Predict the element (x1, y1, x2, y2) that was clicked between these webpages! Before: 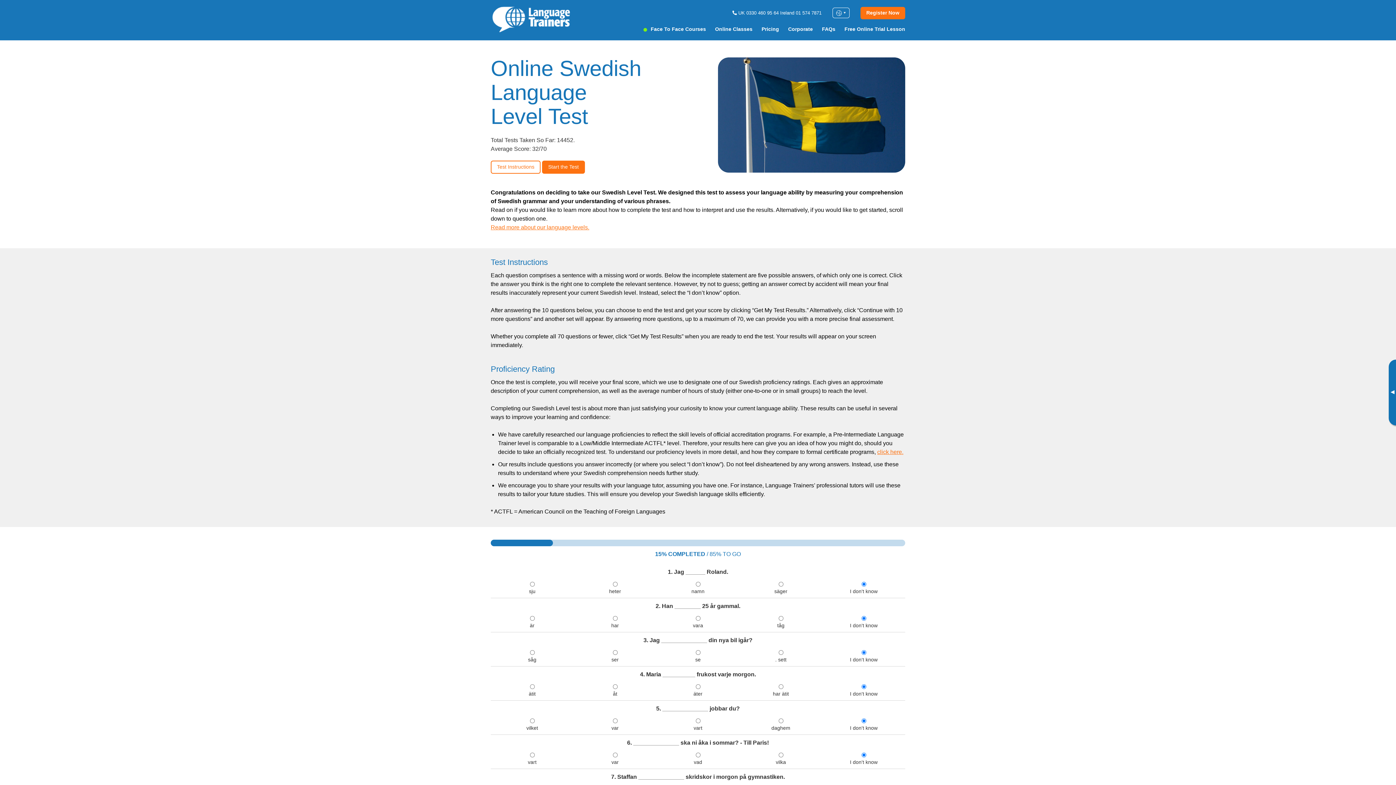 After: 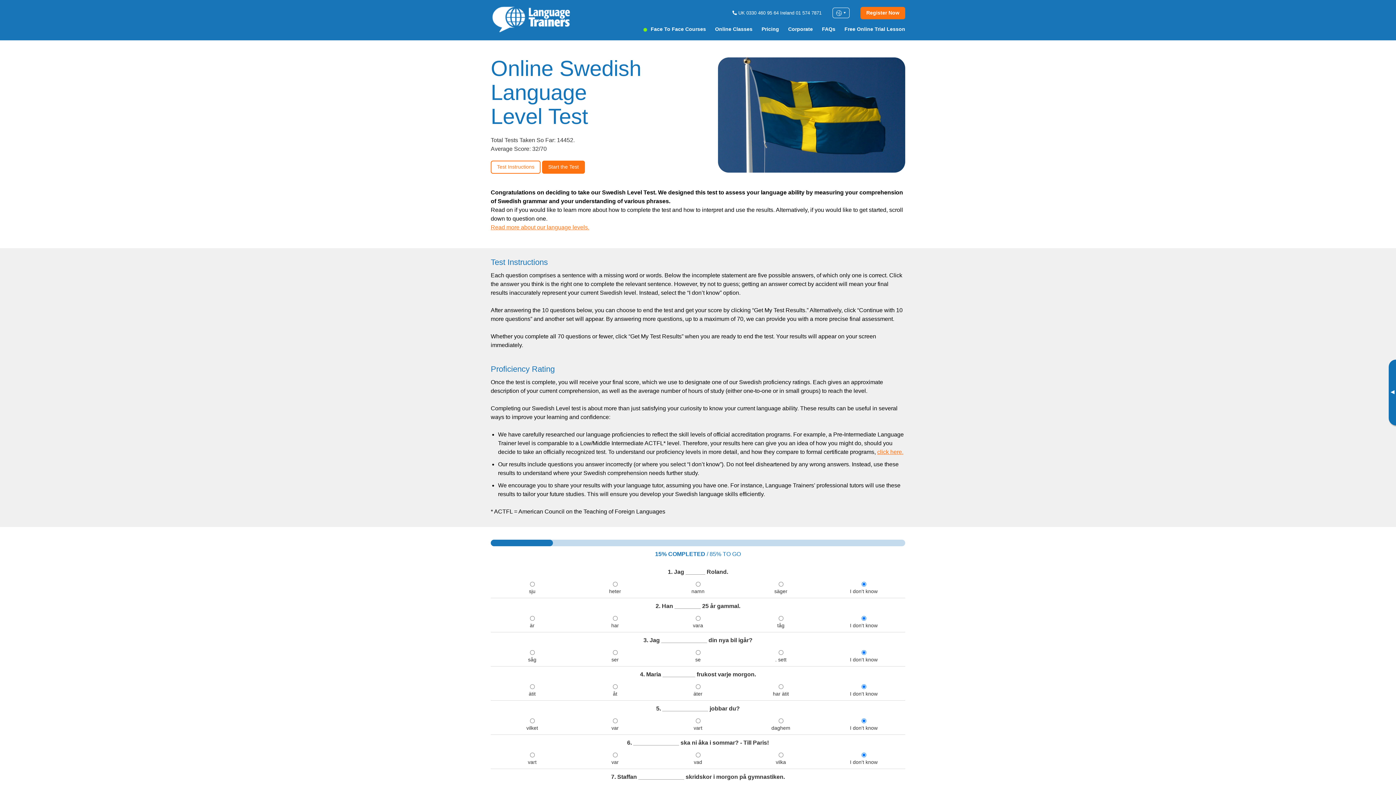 Action: bbox: (1389, 359, 1396, 425) label: Toggle banner